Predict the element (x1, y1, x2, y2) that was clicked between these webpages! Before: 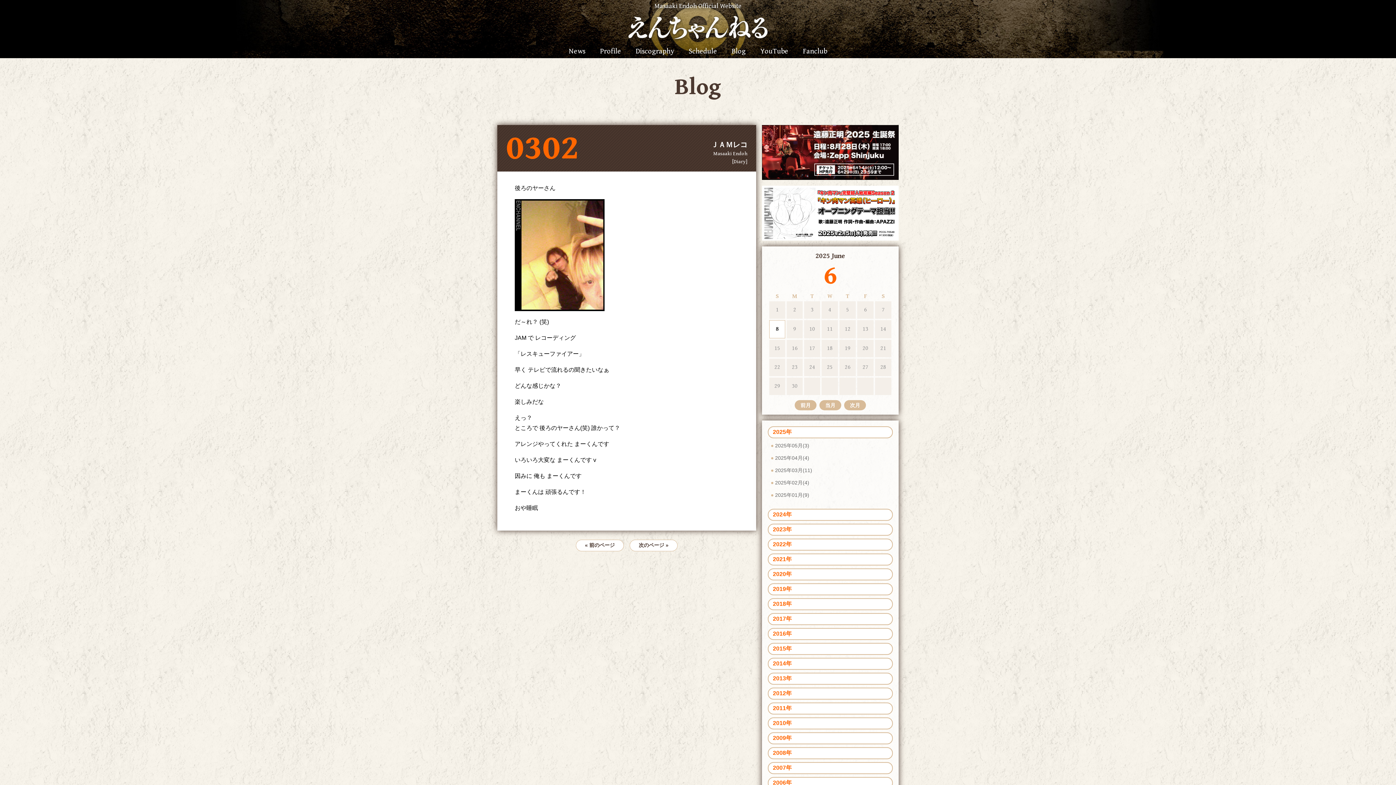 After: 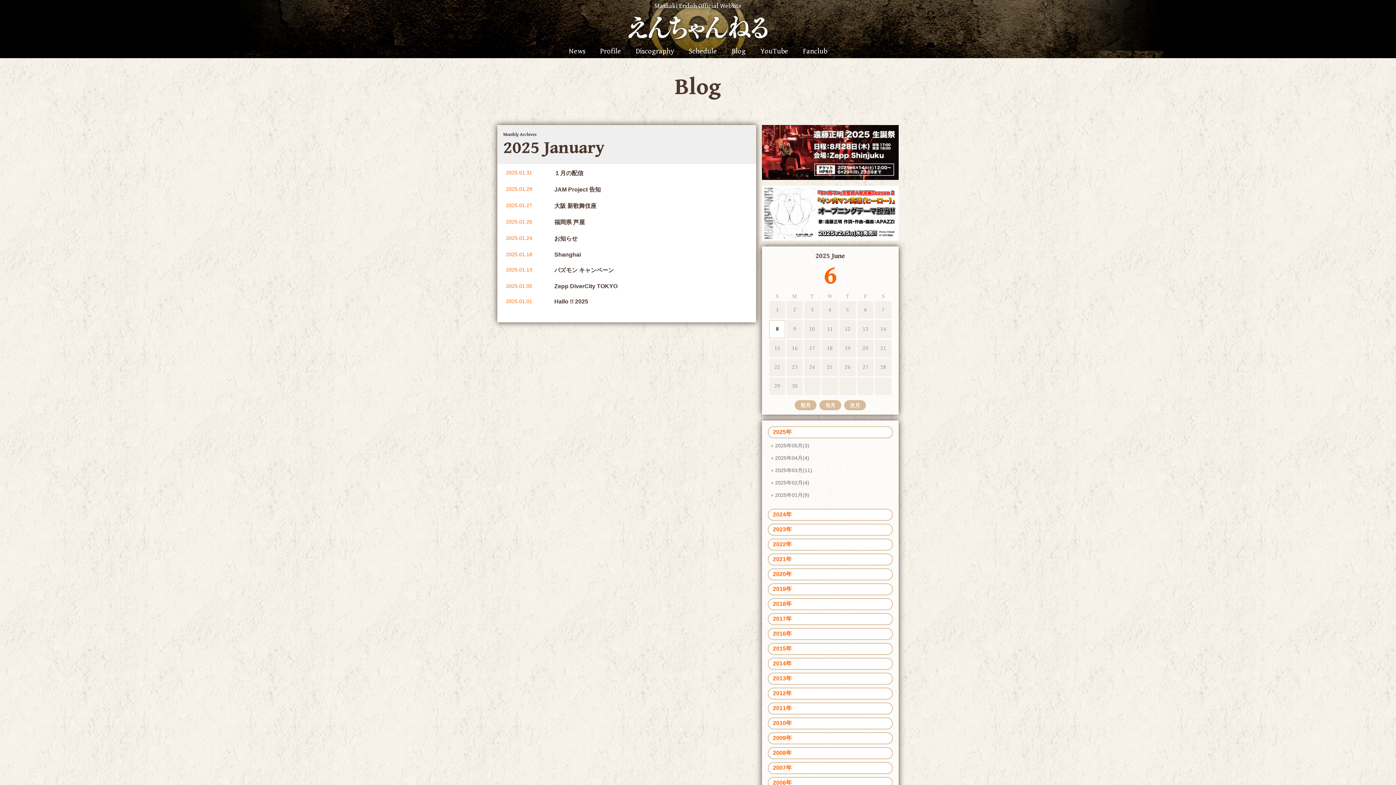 Action: bbox: (765, 489, 813, 501) label: 2025年01月(9)